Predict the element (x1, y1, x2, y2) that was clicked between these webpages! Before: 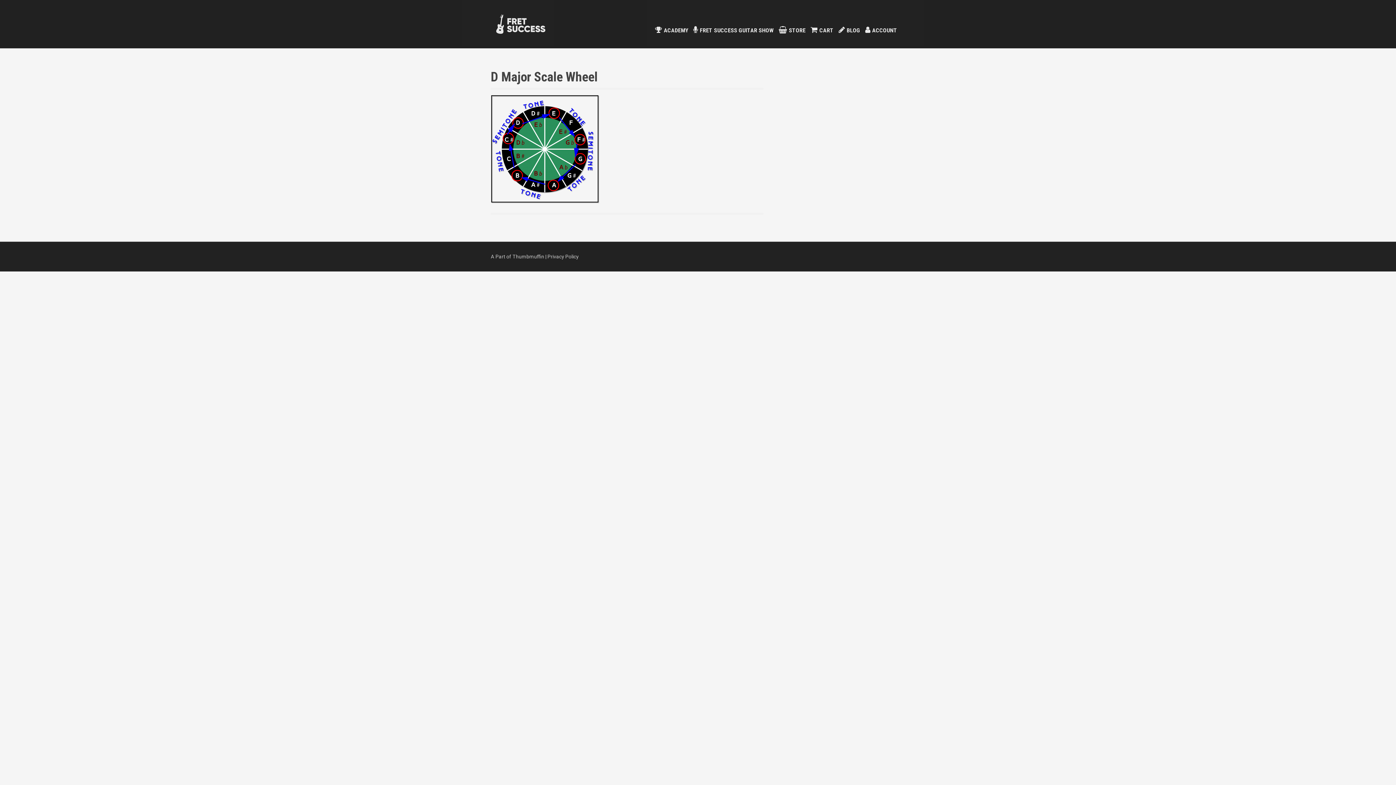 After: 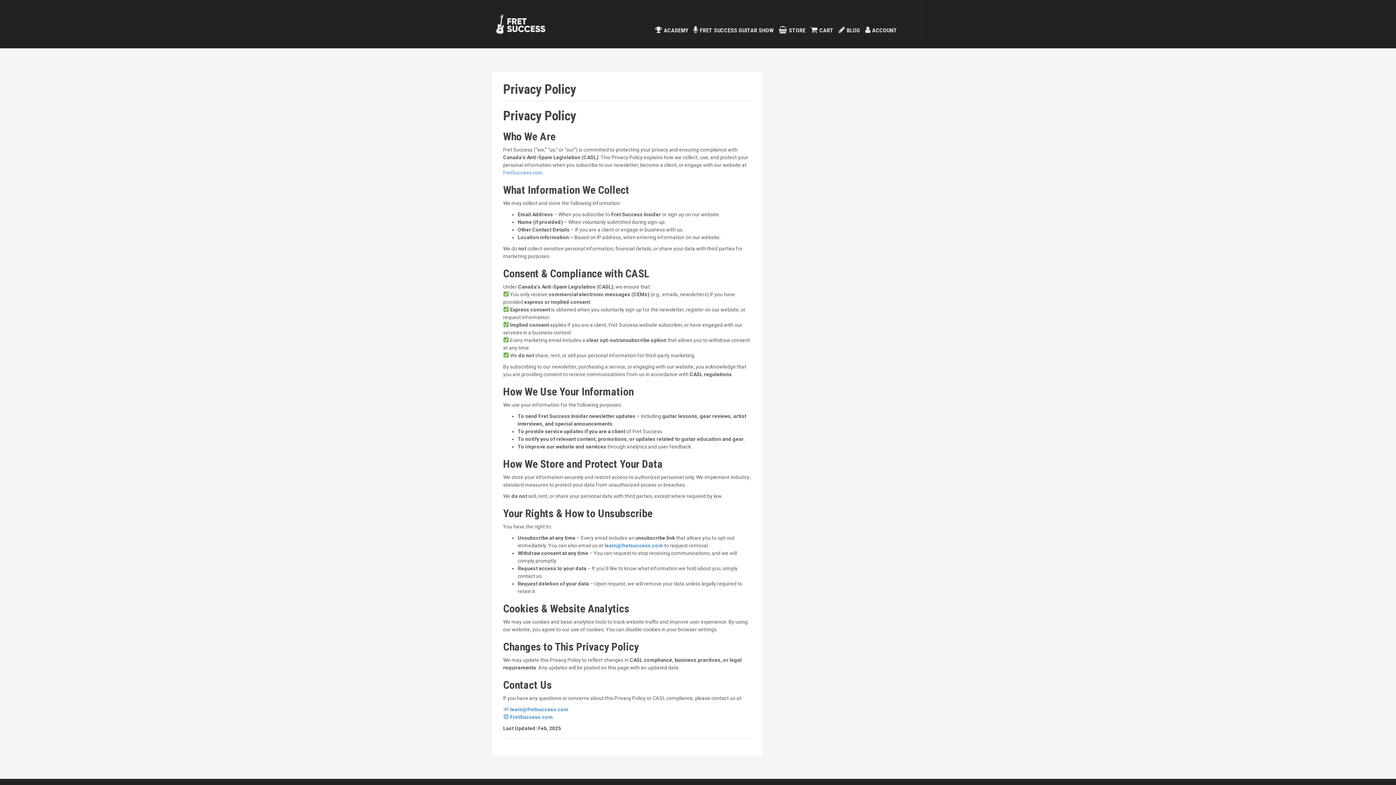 Action: label: | Privacy Policy bbox: (545, 253, 578, 259)